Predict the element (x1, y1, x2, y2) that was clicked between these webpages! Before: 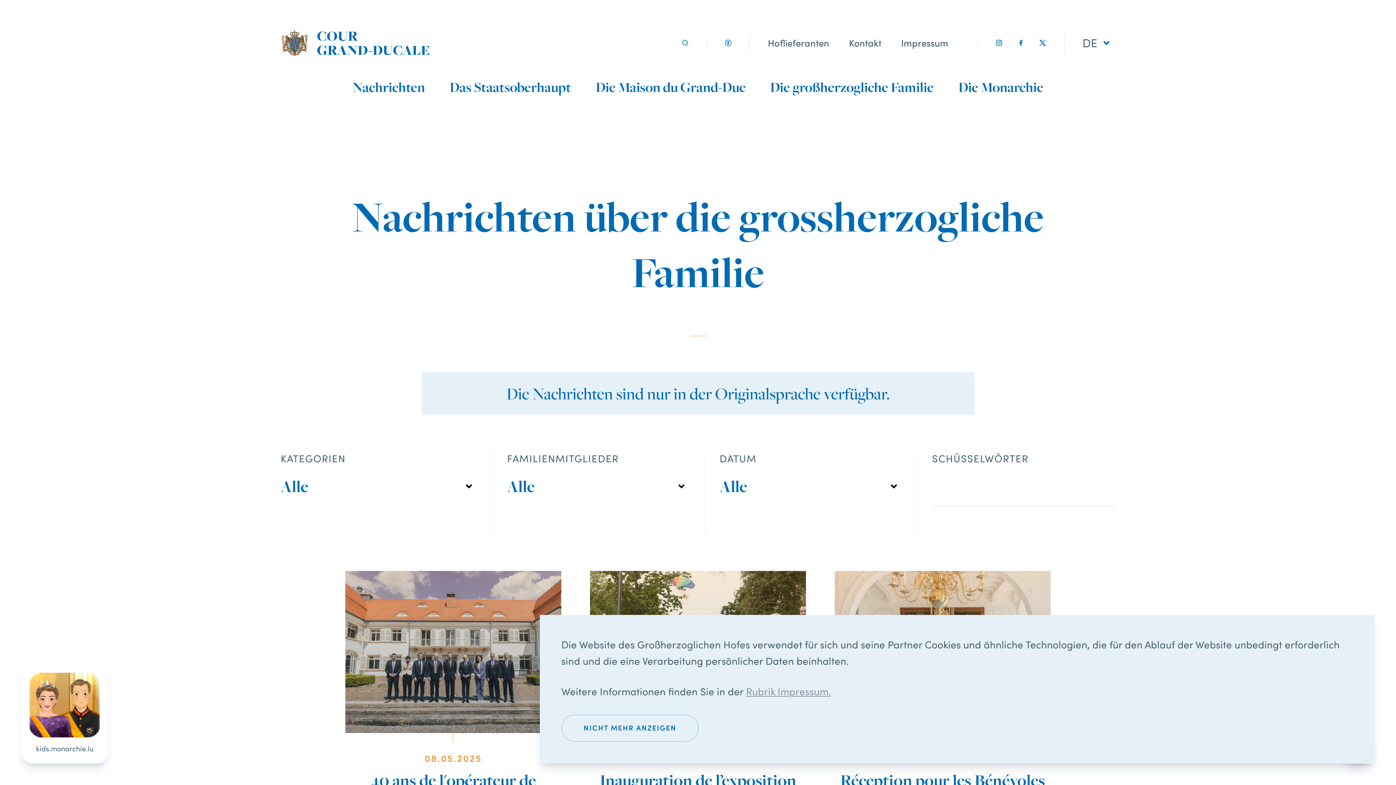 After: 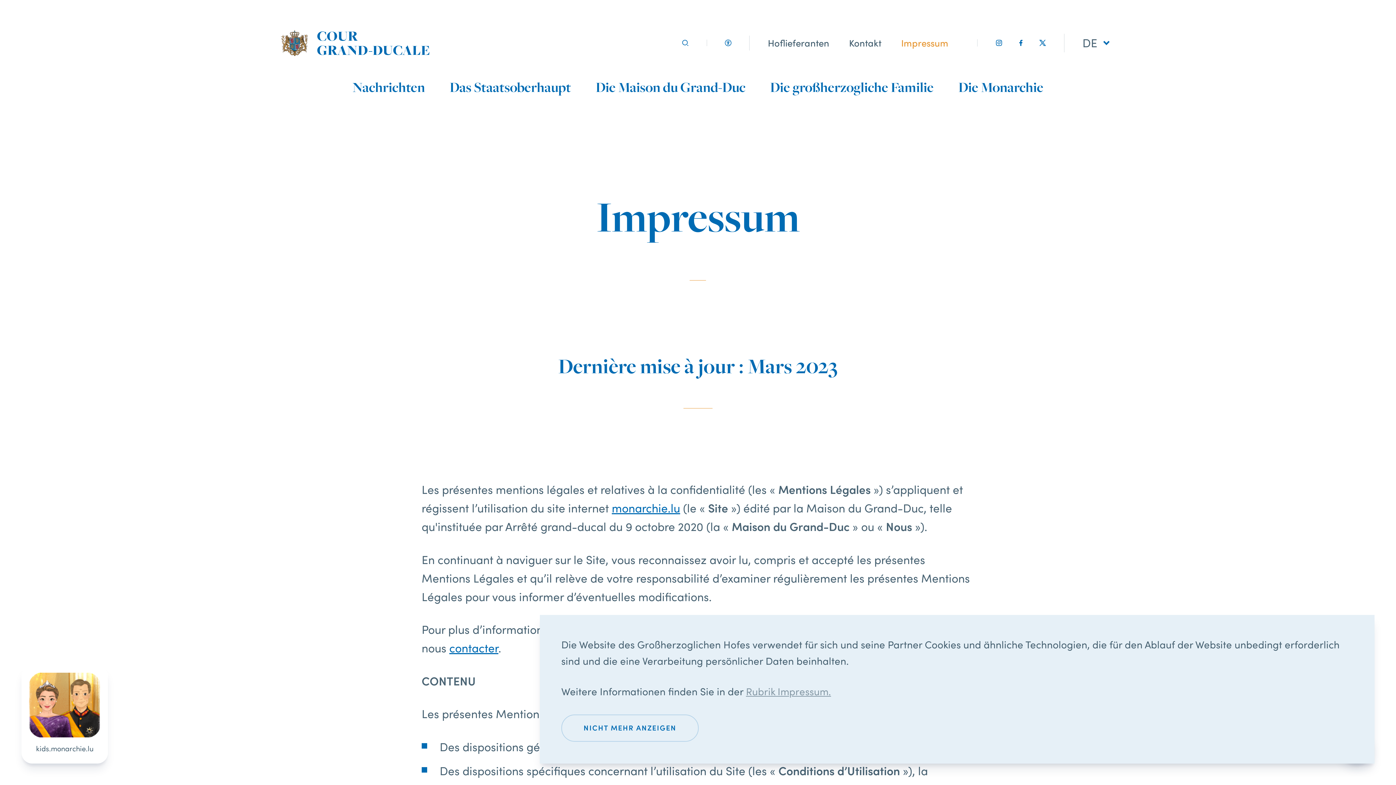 Action: label: Impressum bbox: (901, 36, 948, 48)